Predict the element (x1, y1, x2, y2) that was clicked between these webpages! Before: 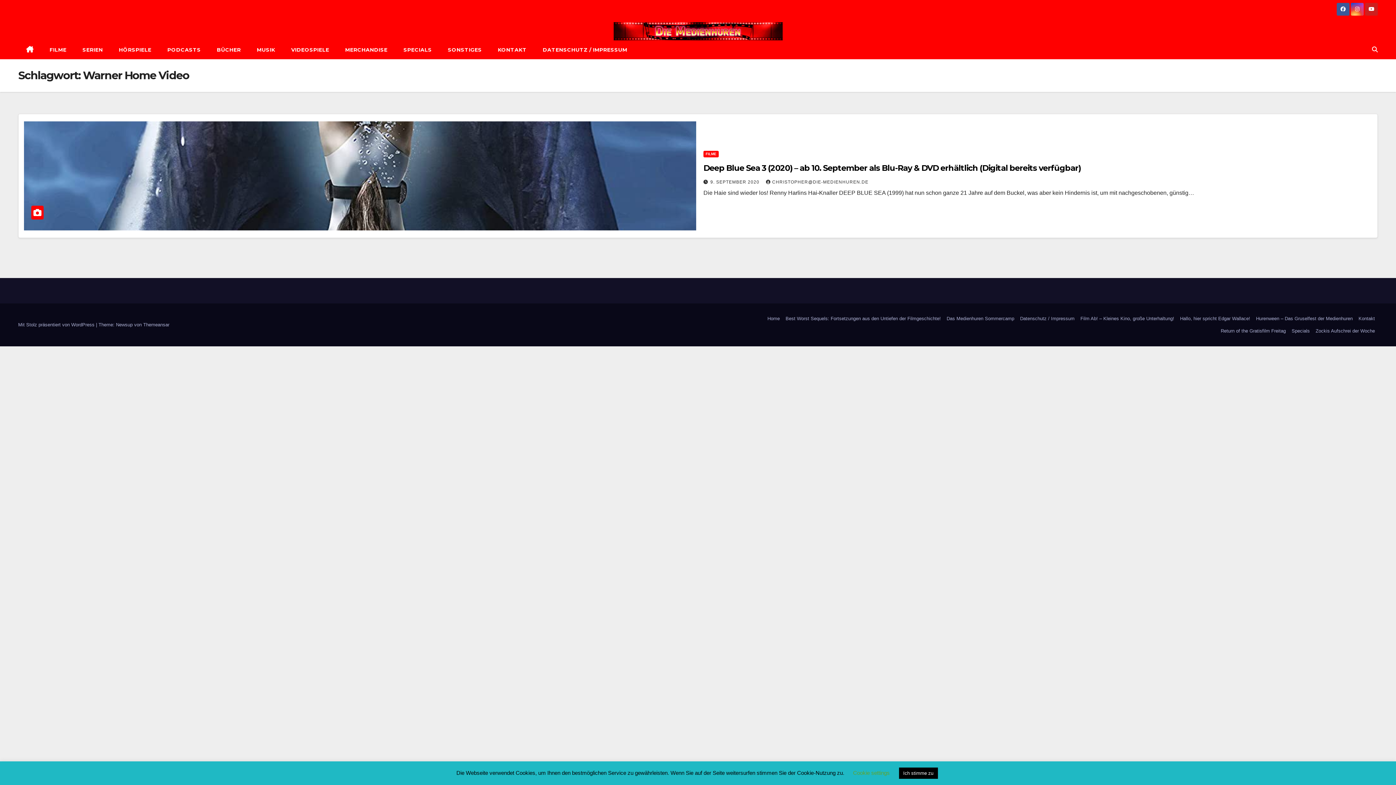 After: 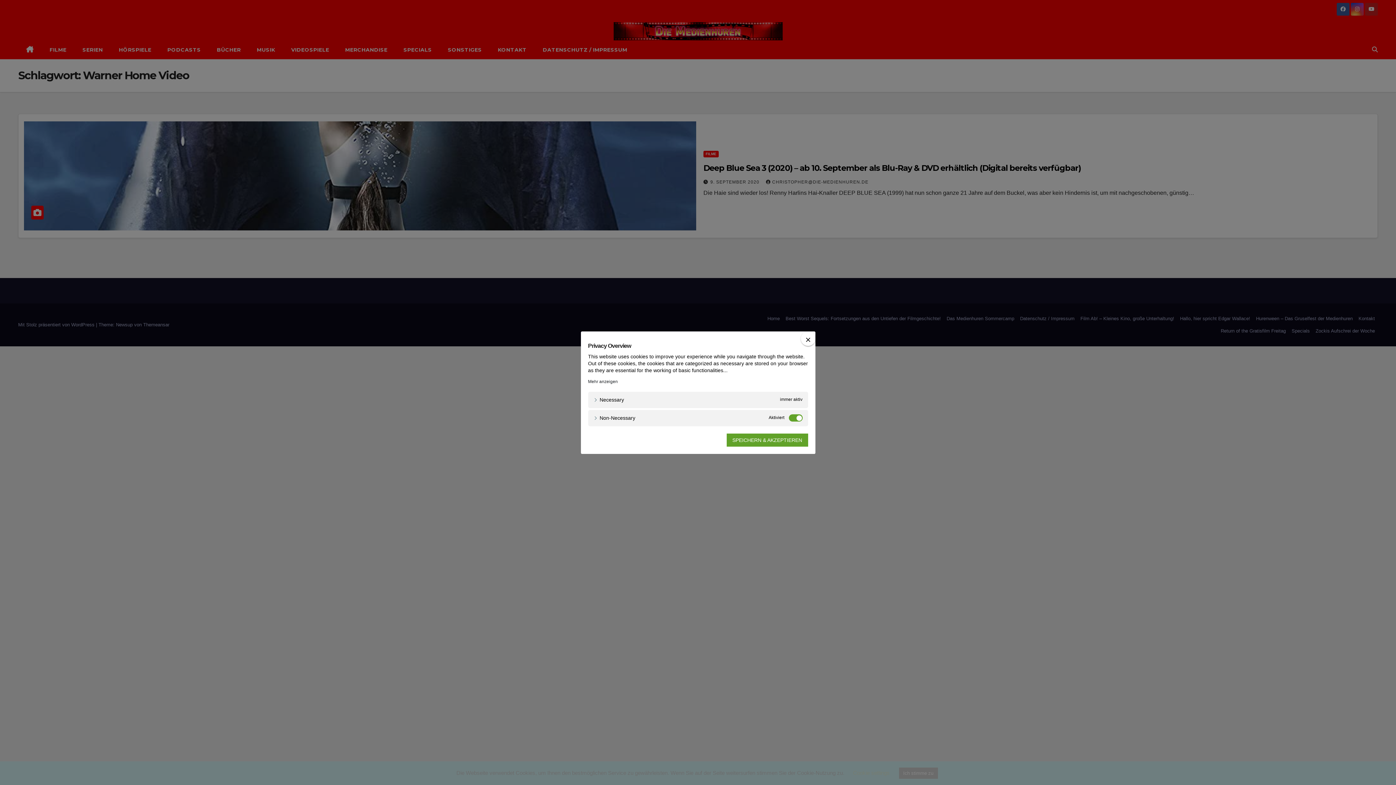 Action: bbox: (853, 770, 890, 776) label: Cookie settings